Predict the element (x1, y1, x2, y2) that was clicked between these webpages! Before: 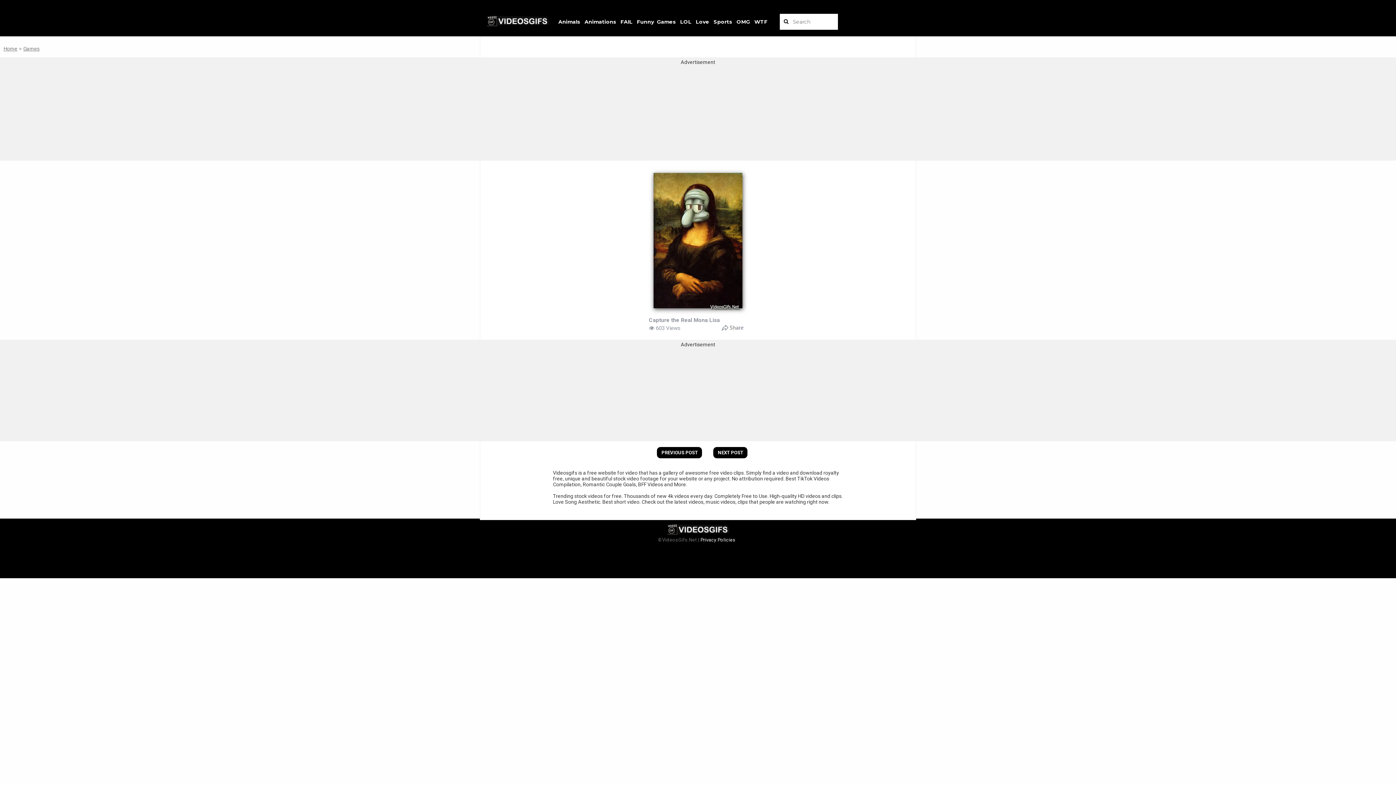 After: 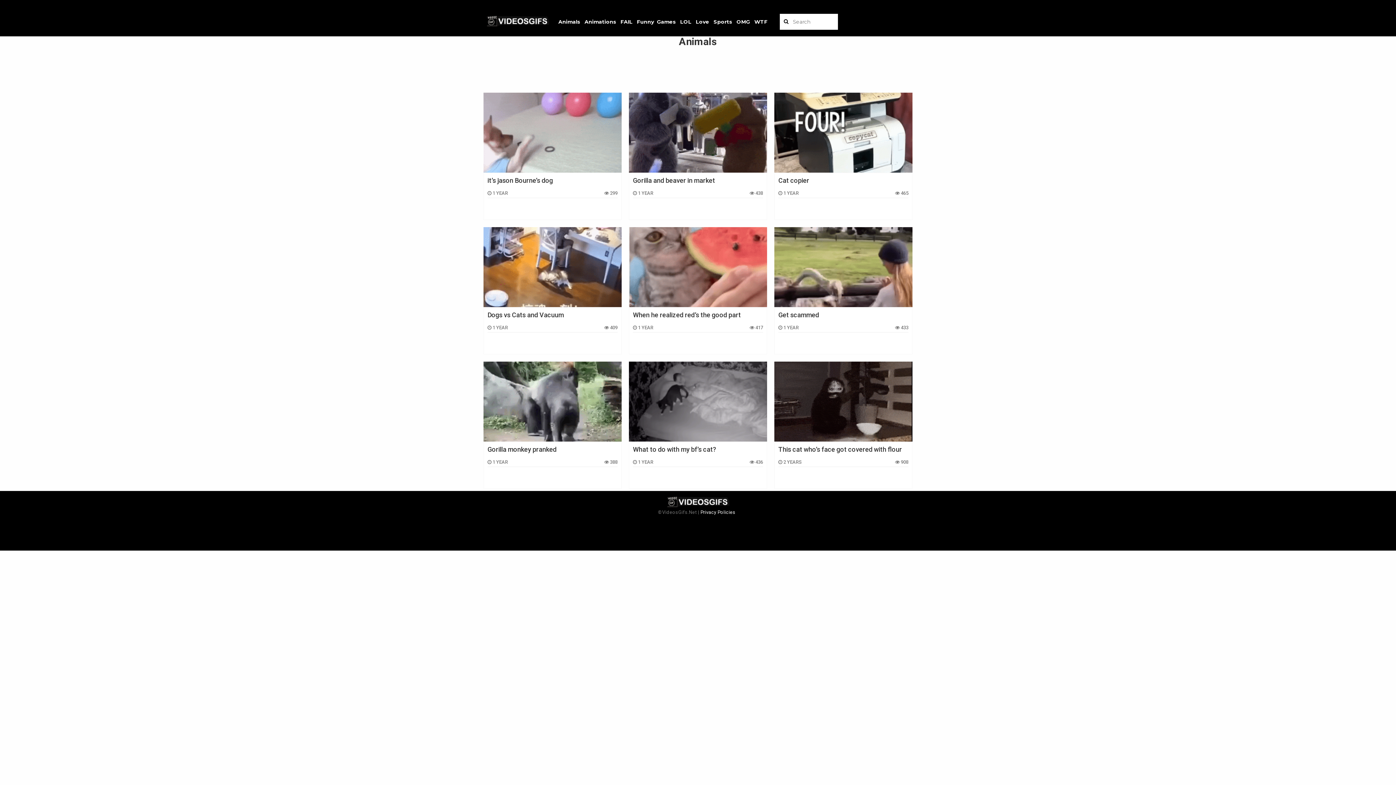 Action: label: Animals bbox: (558, 18, 580, 25)